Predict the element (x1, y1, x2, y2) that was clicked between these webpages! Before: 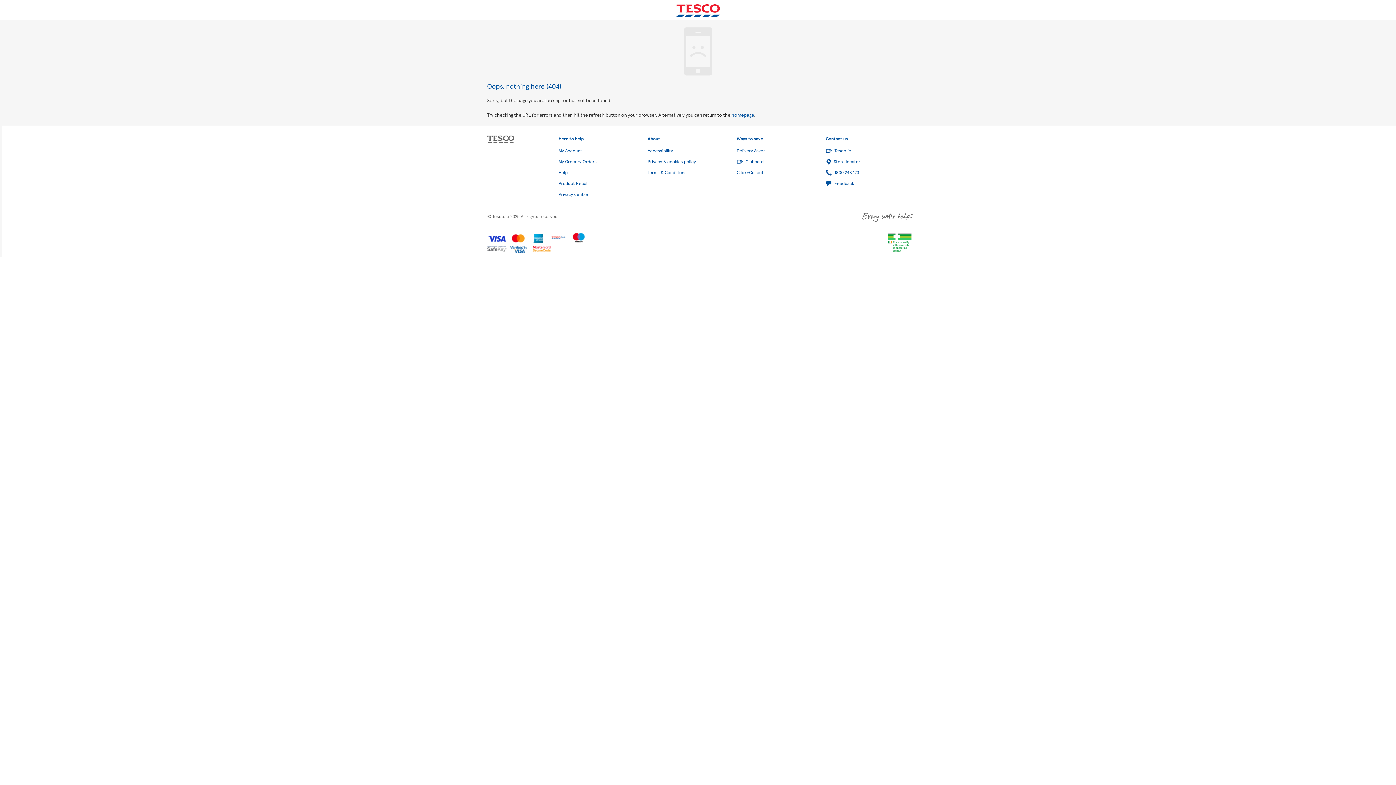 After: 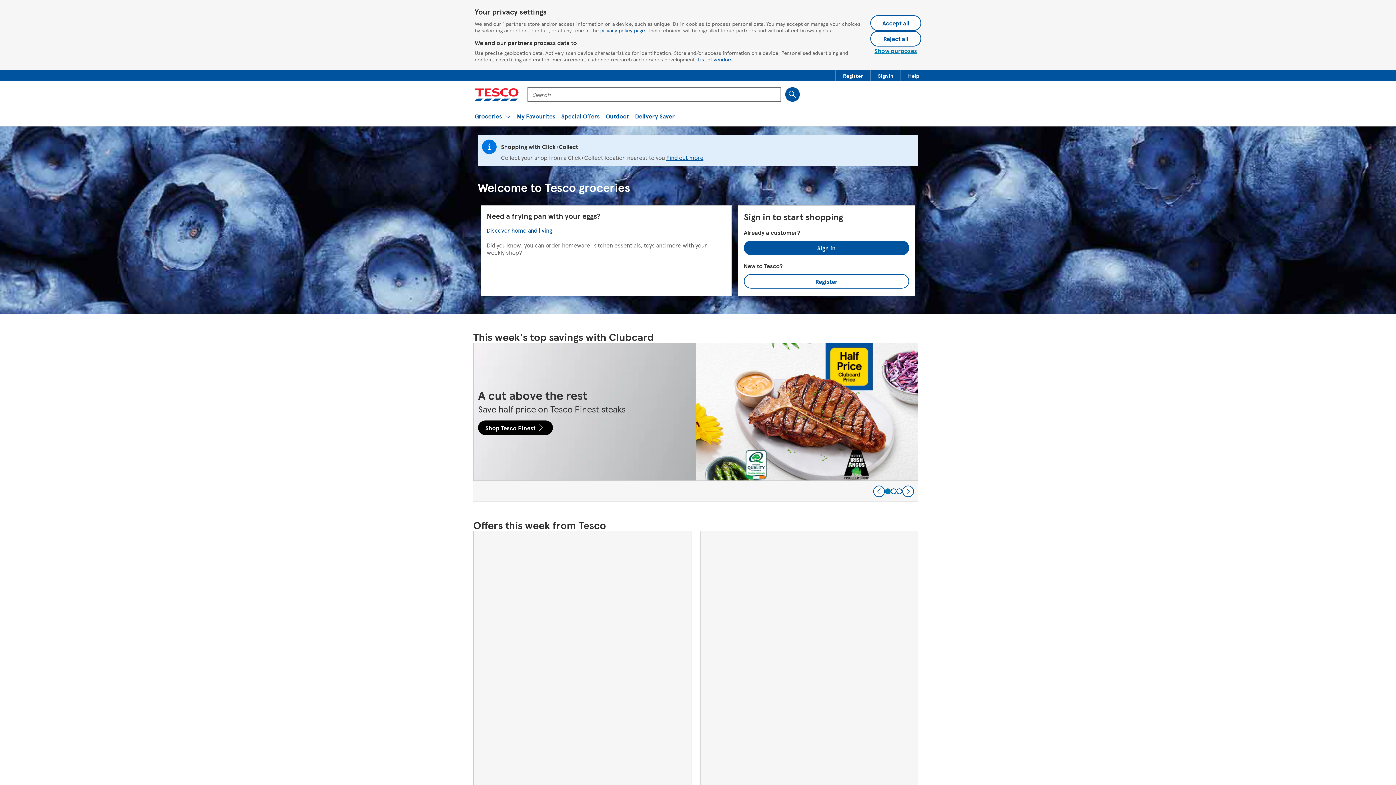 Action: label: homepage bbox: (731, 111, 754, 118)